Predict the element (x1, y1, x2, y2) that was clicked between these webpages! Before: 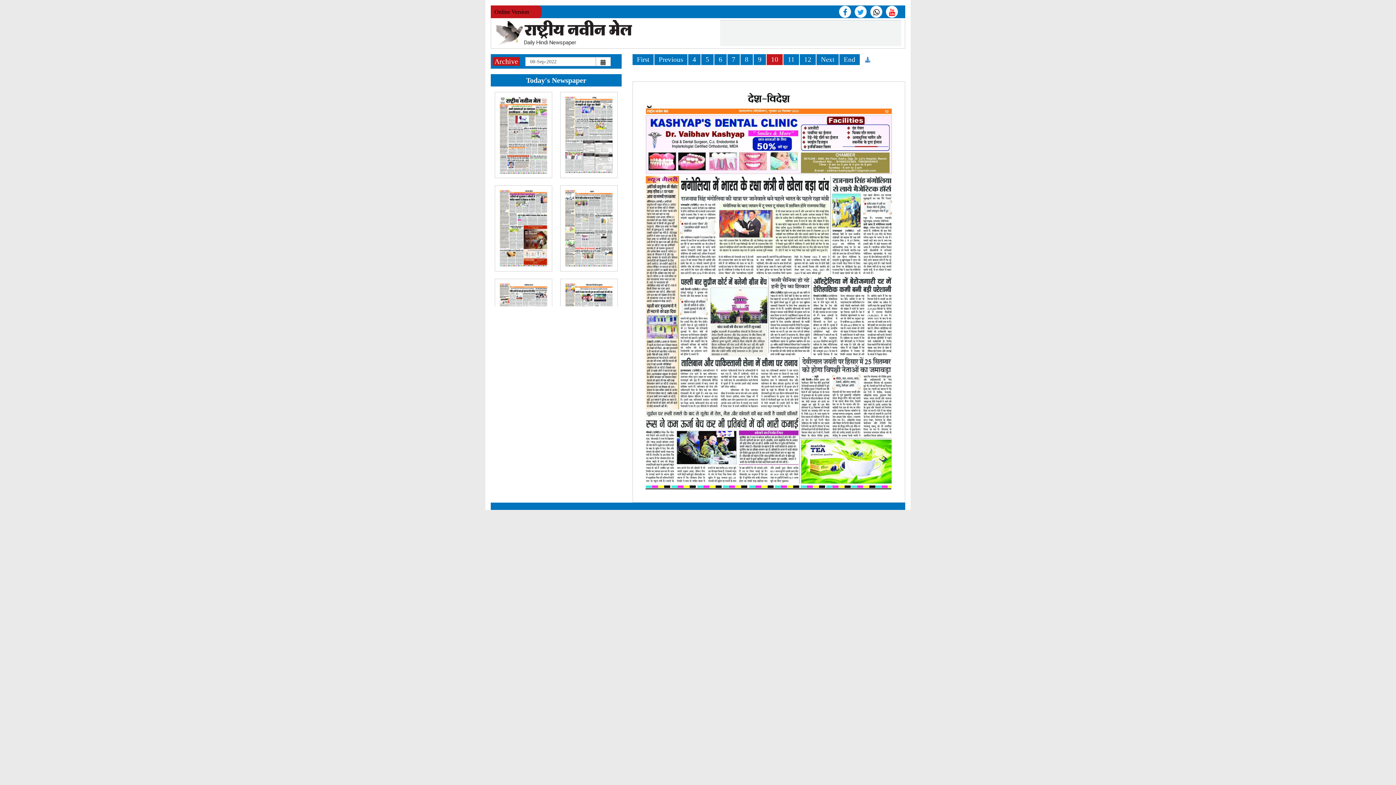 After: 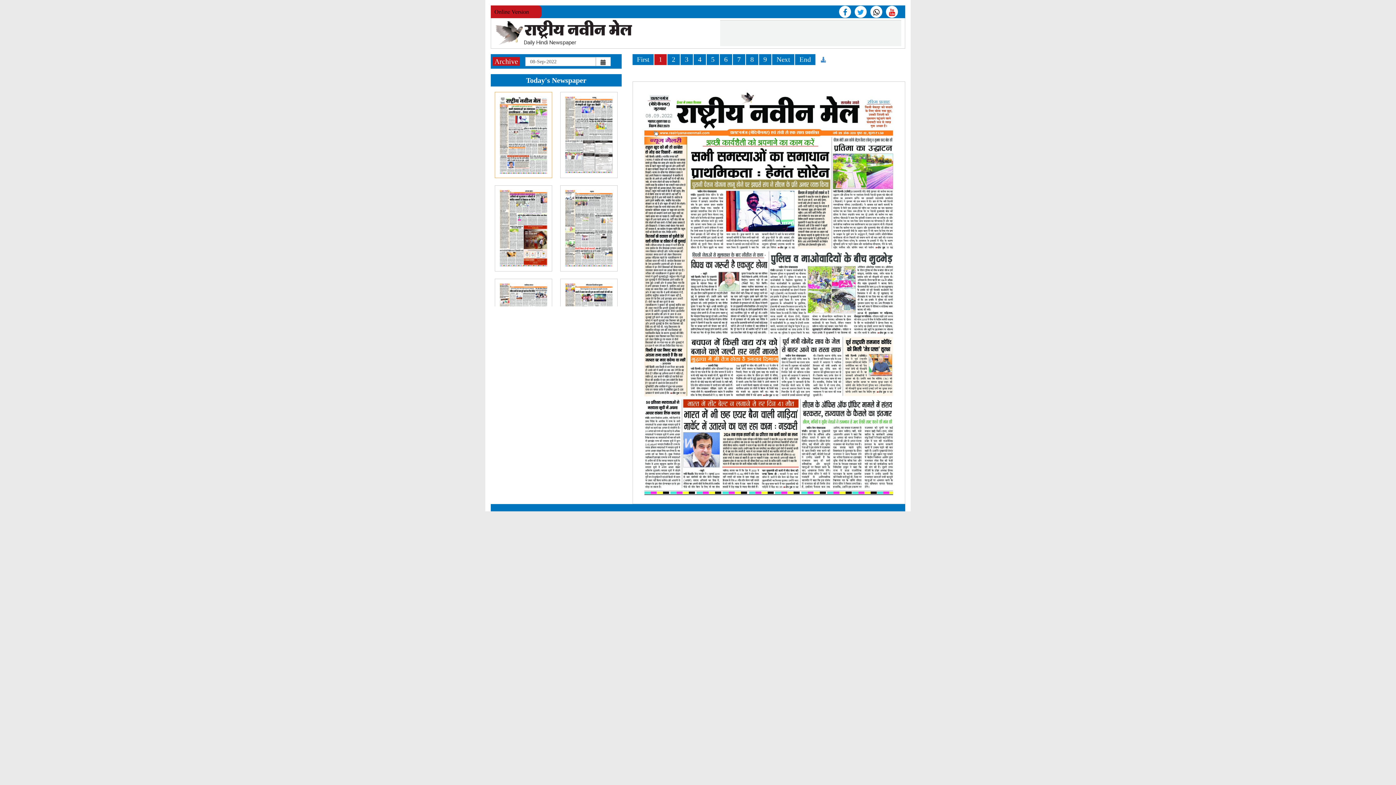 Action: bbox: (632, 54, 653, 65) label: First